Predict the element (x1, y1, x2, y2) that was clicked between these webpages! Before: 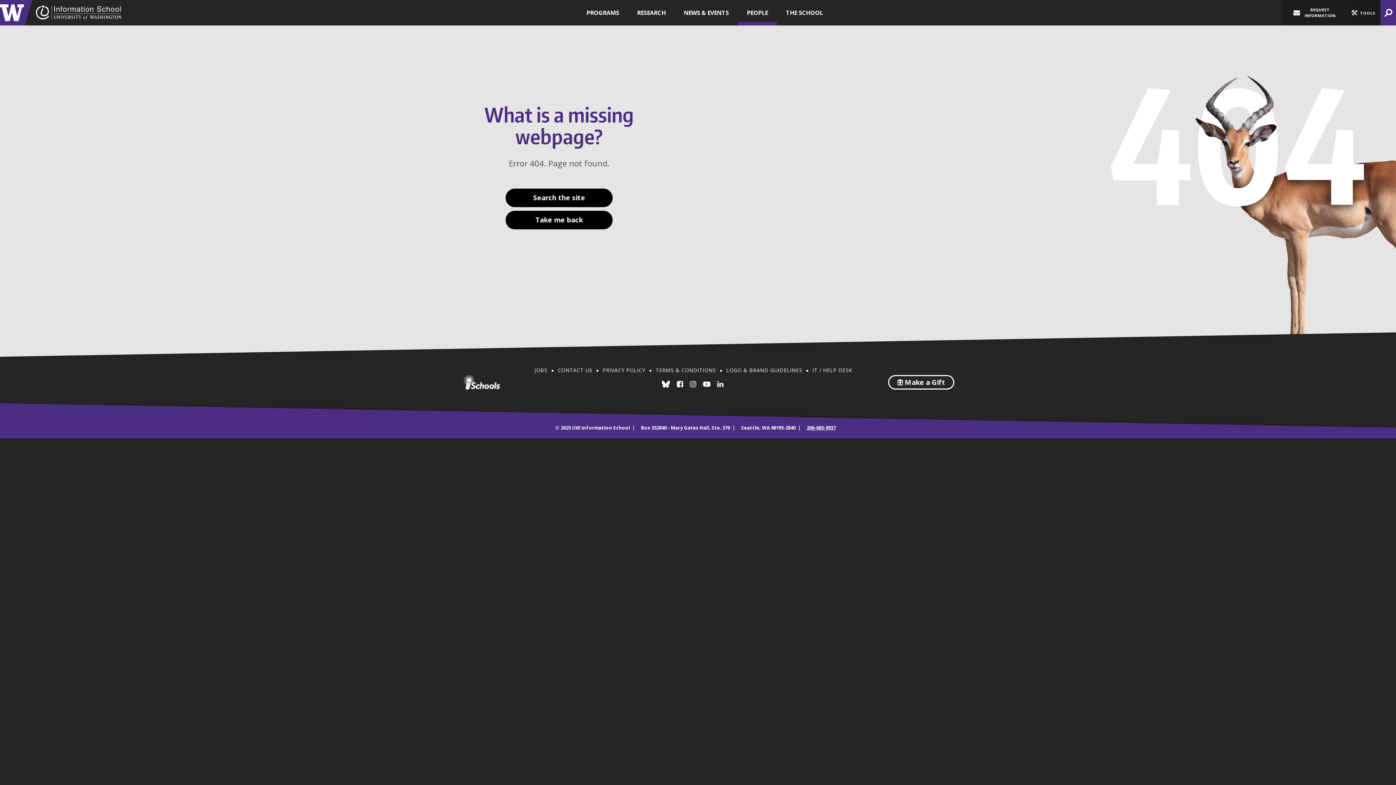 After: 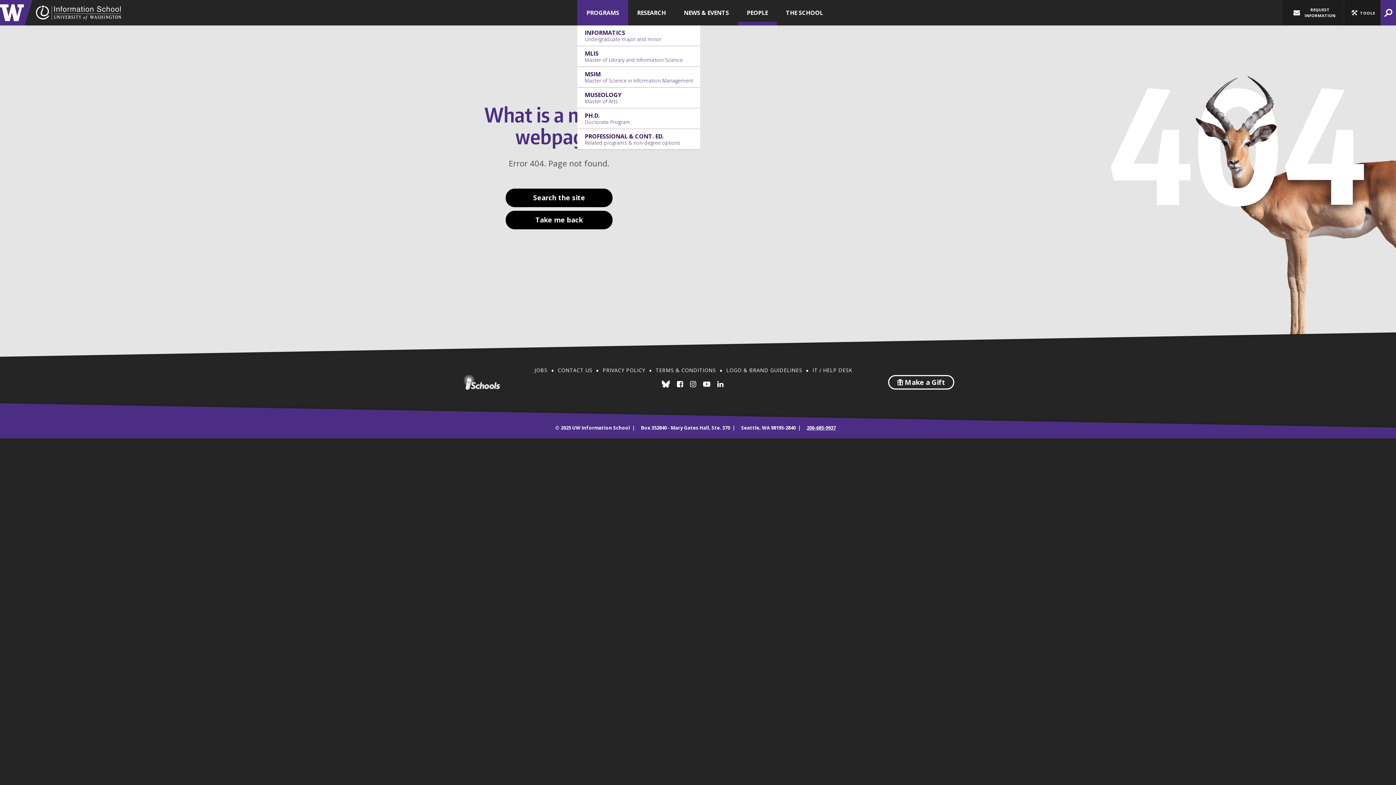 Action: bbox: (577, 0, 628, 25) label: PROGRAMS